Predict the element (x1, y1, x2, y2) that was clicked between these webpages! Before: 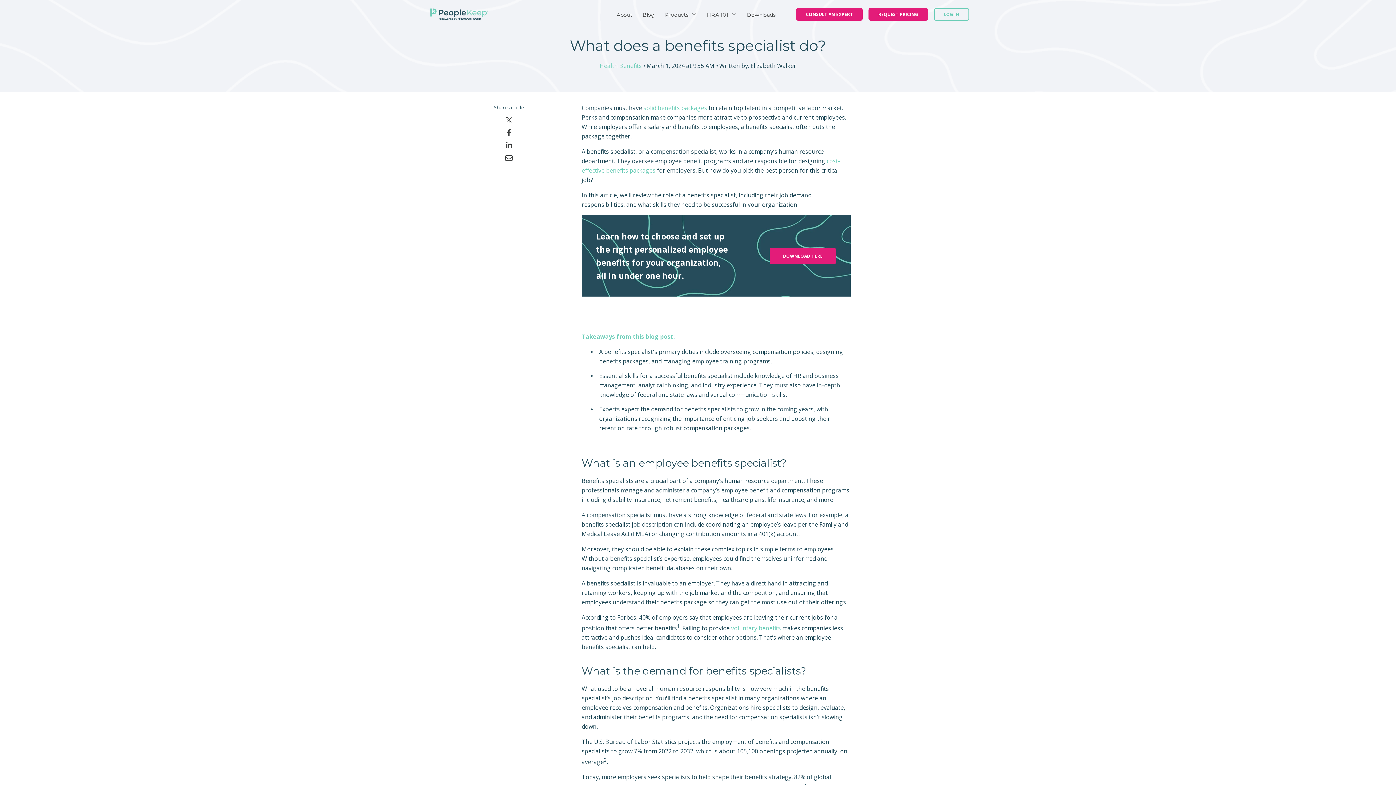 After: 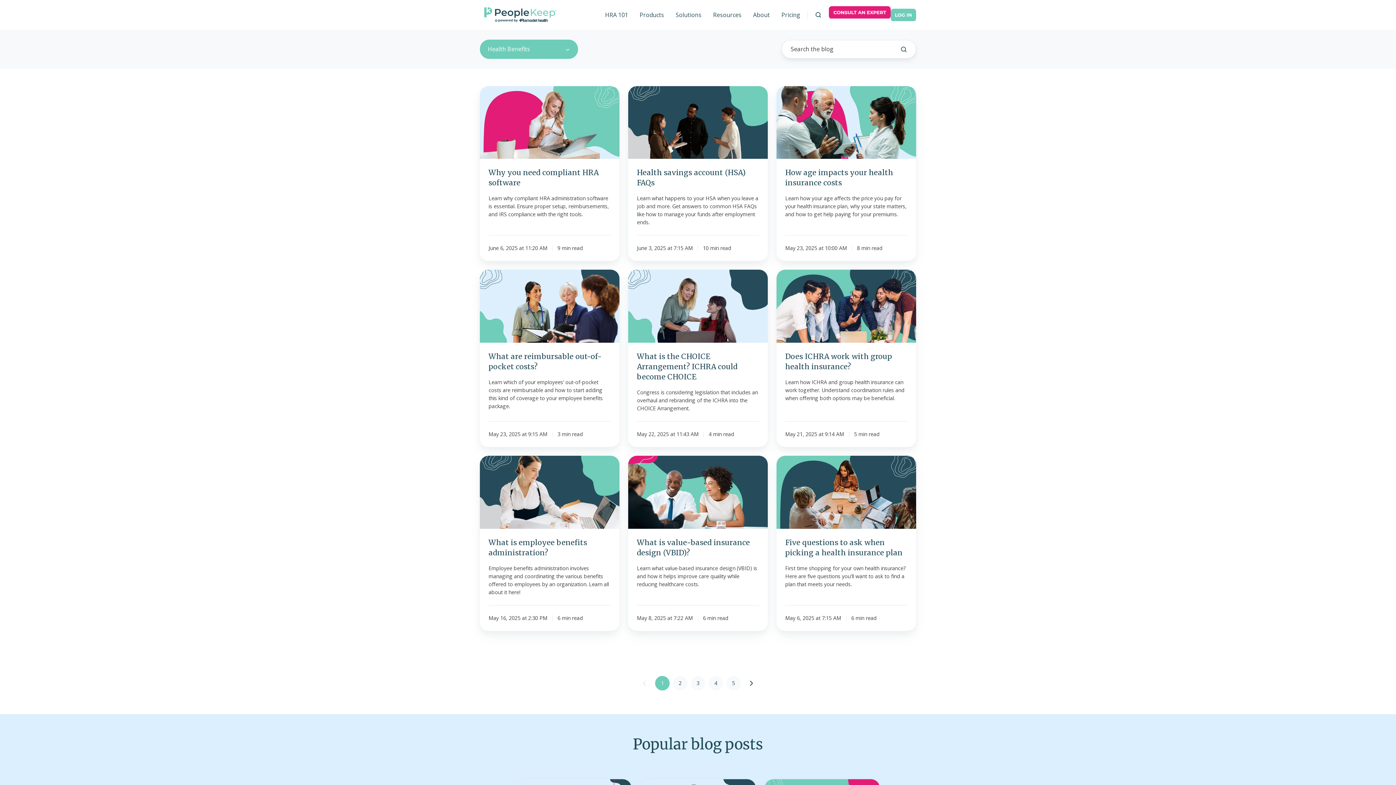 Action: label: Health Benefits bbox: (599, 61, 642, 69)